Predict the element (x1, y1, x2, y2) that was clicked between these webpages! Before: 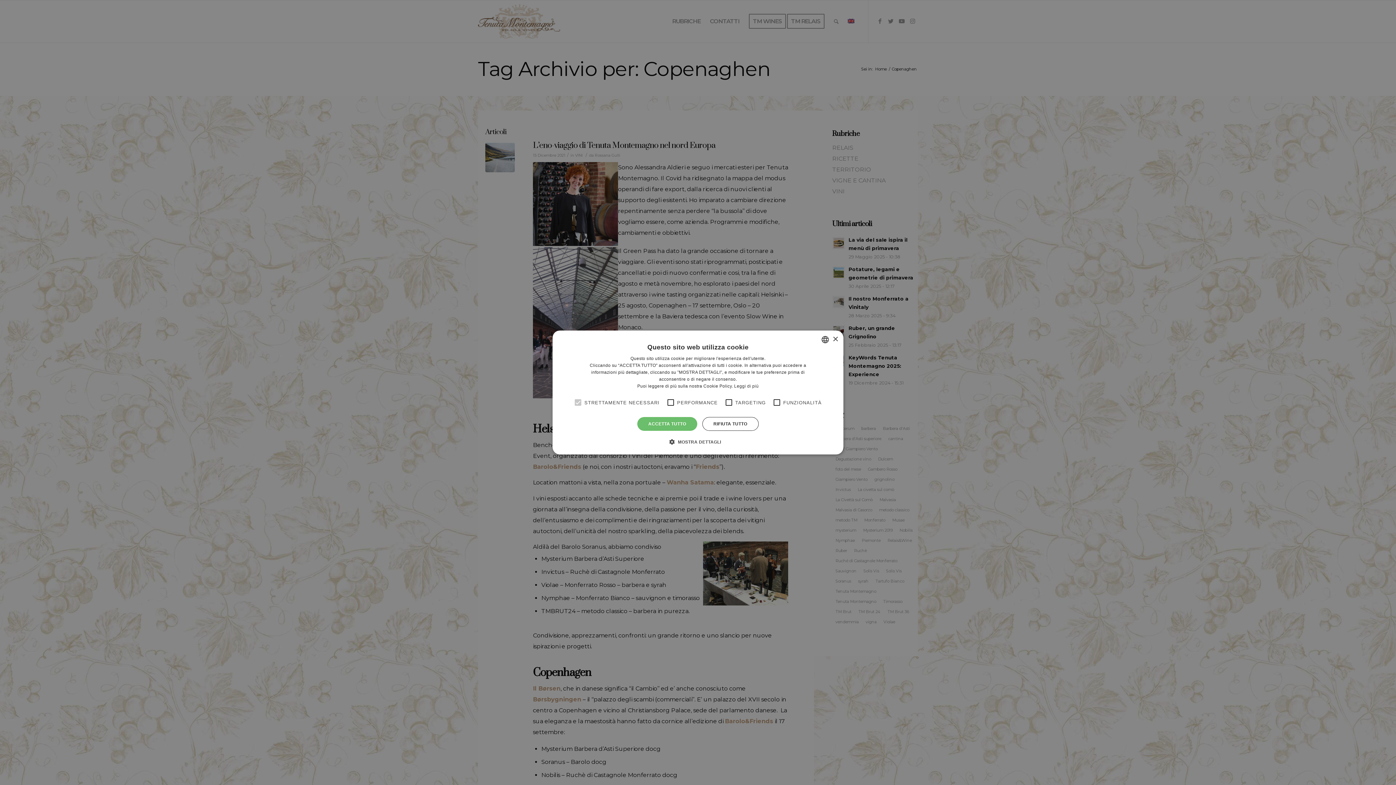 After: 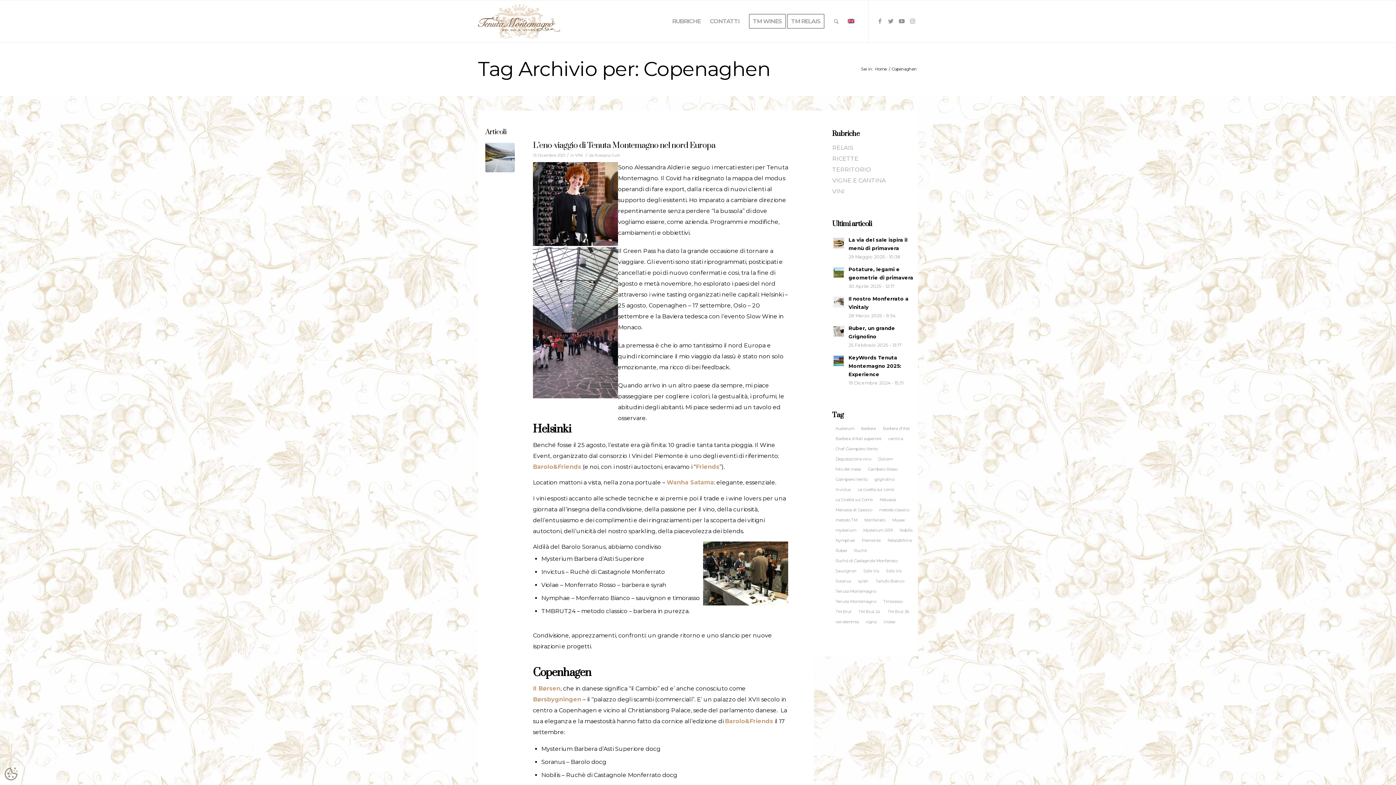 Action: bbox: (832, 336, 838, 342) label: Close